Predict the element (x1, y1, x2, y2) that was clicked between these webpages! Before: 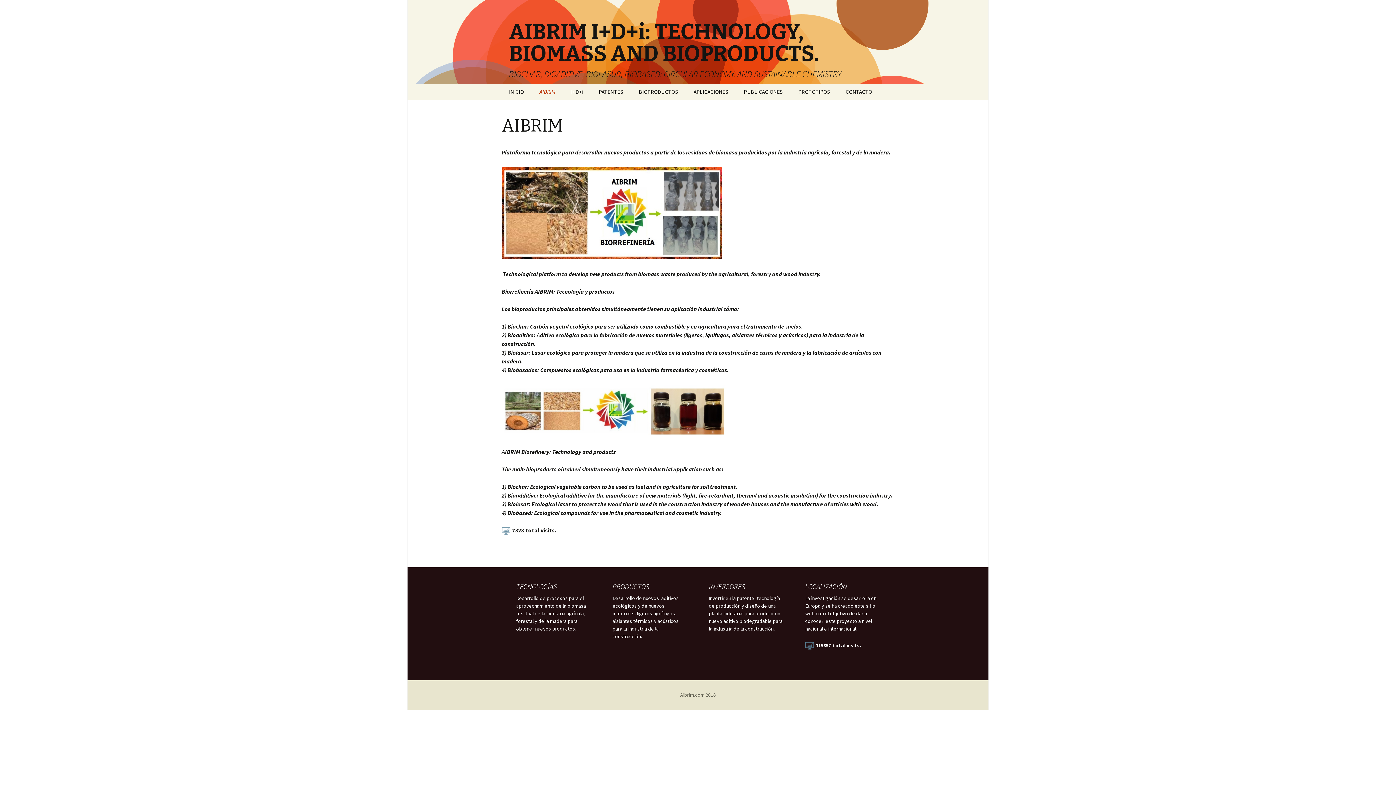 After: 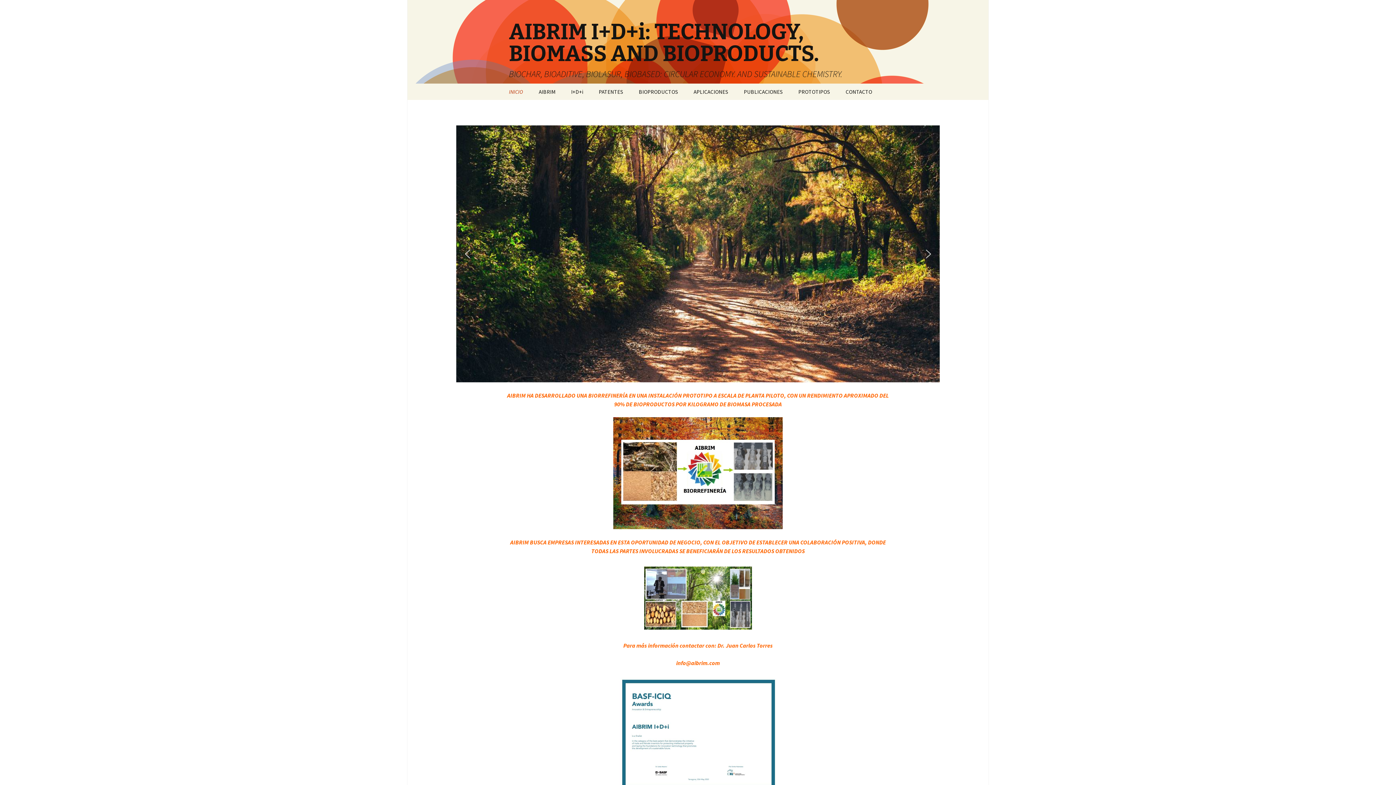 Action: bbox: (501, 83, 531, 100) label: INICIO